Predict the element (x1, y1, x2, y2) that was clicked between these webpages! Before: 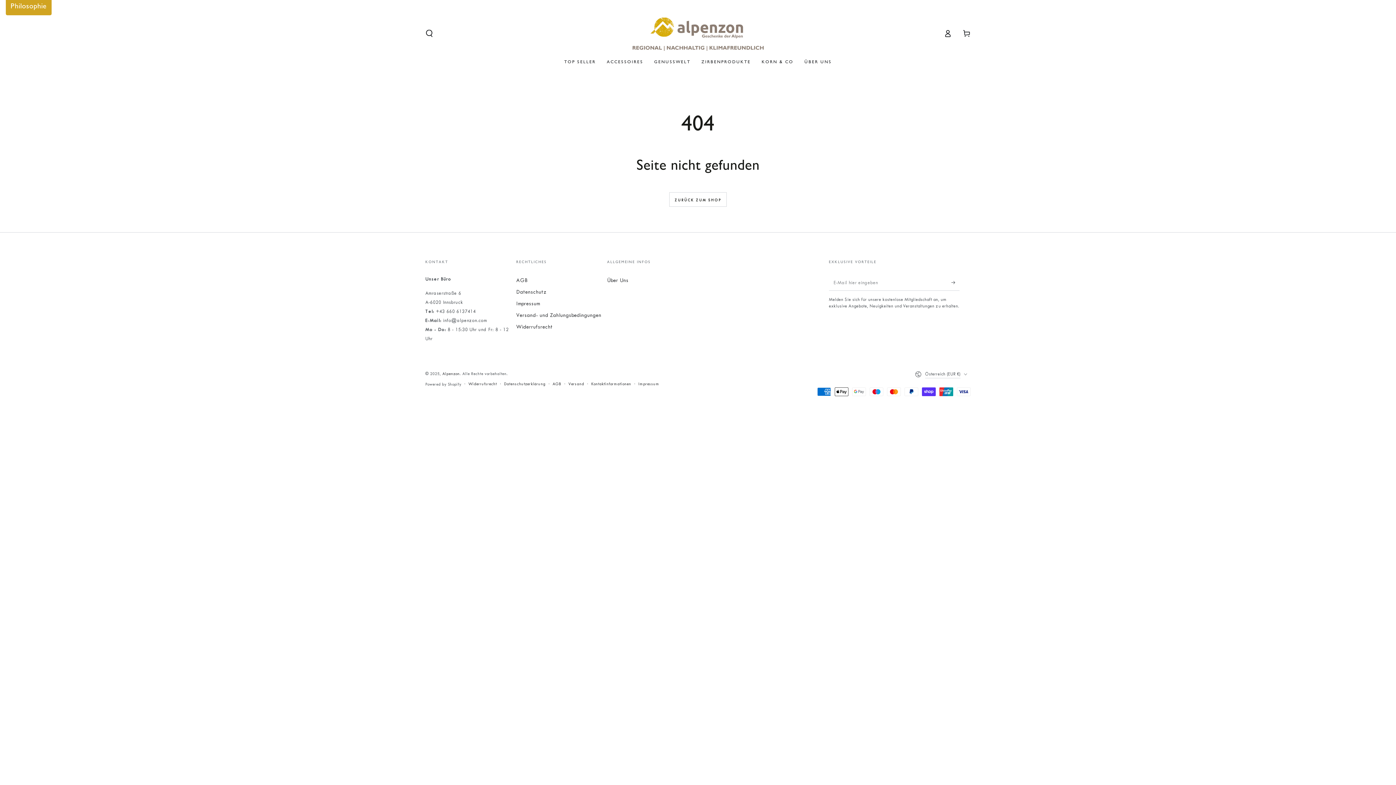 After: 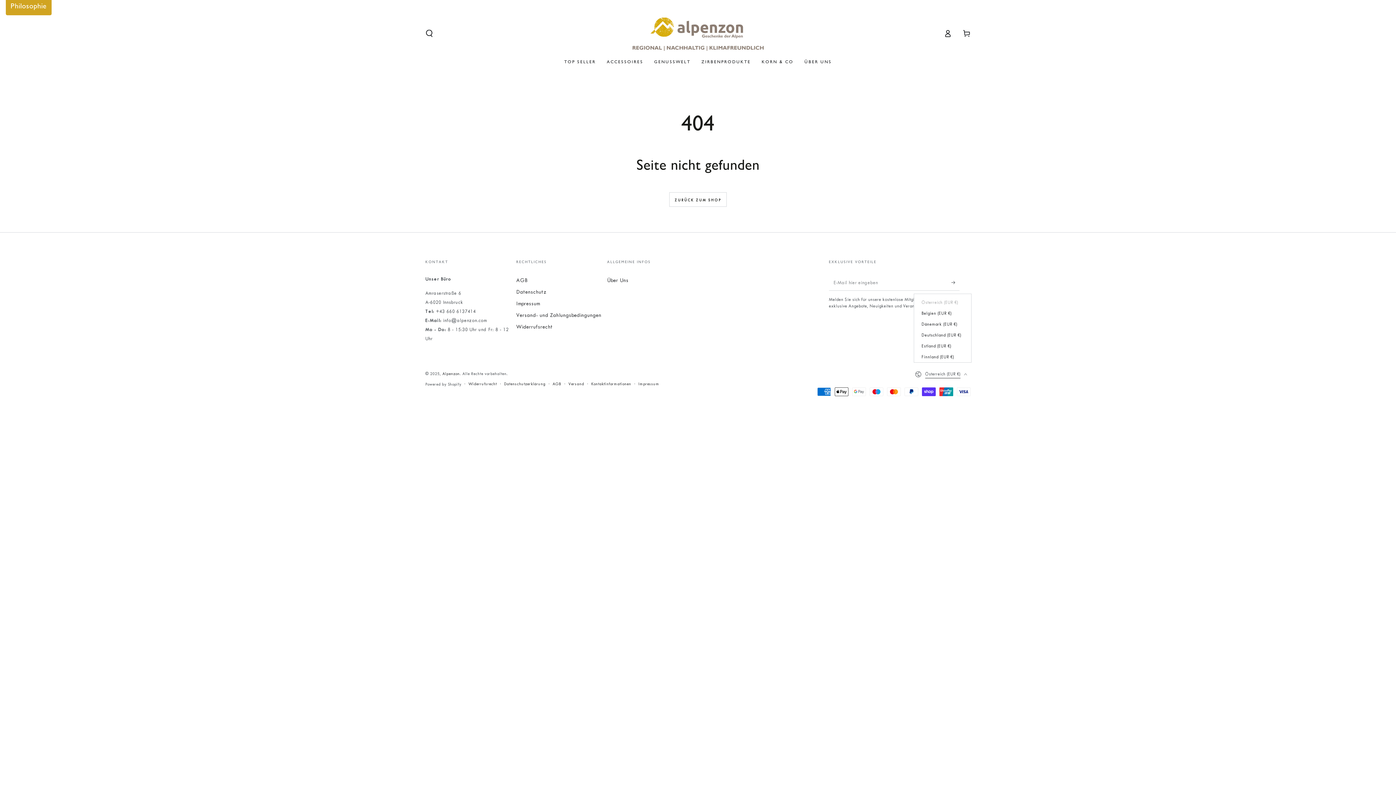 Action: bbox: (915, 366, 970, 382) label: Österreich (EUR €)